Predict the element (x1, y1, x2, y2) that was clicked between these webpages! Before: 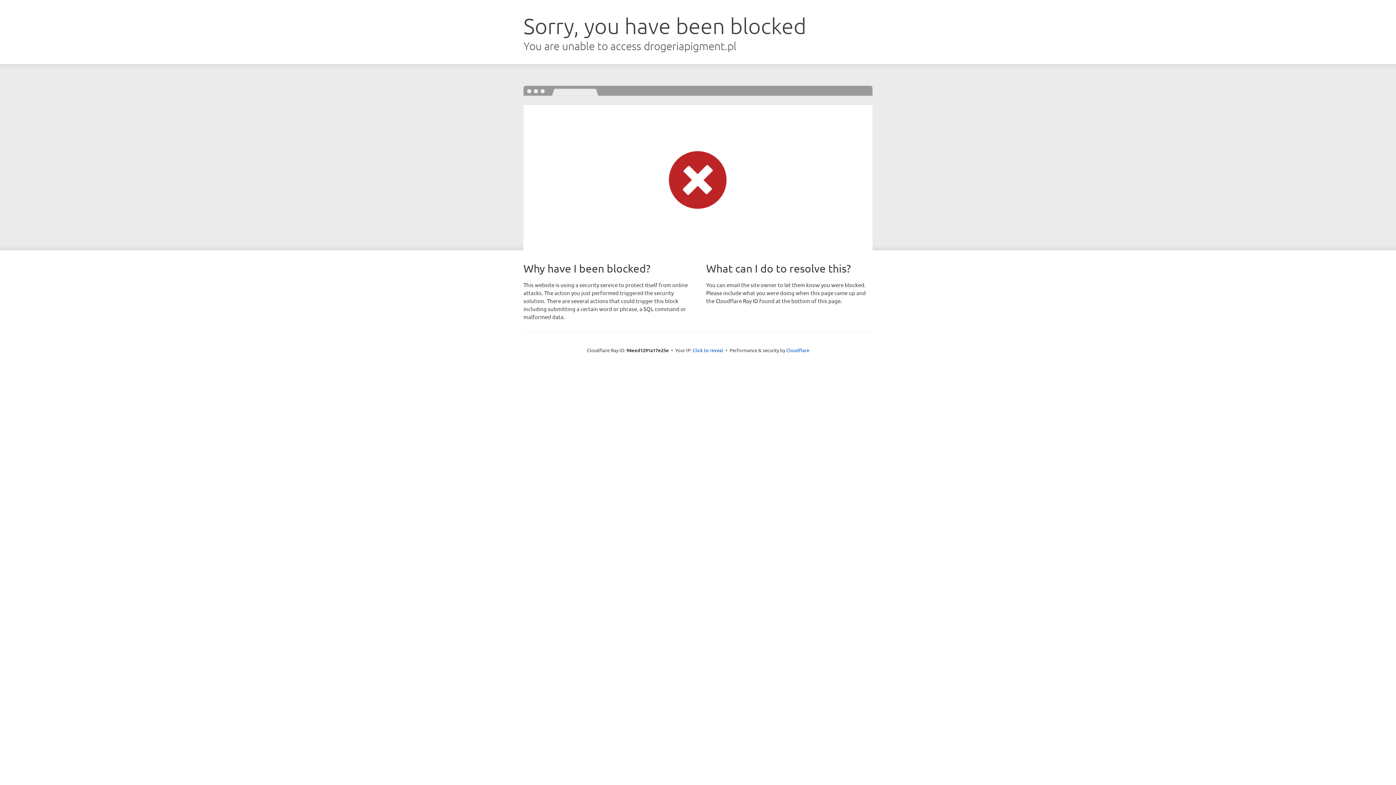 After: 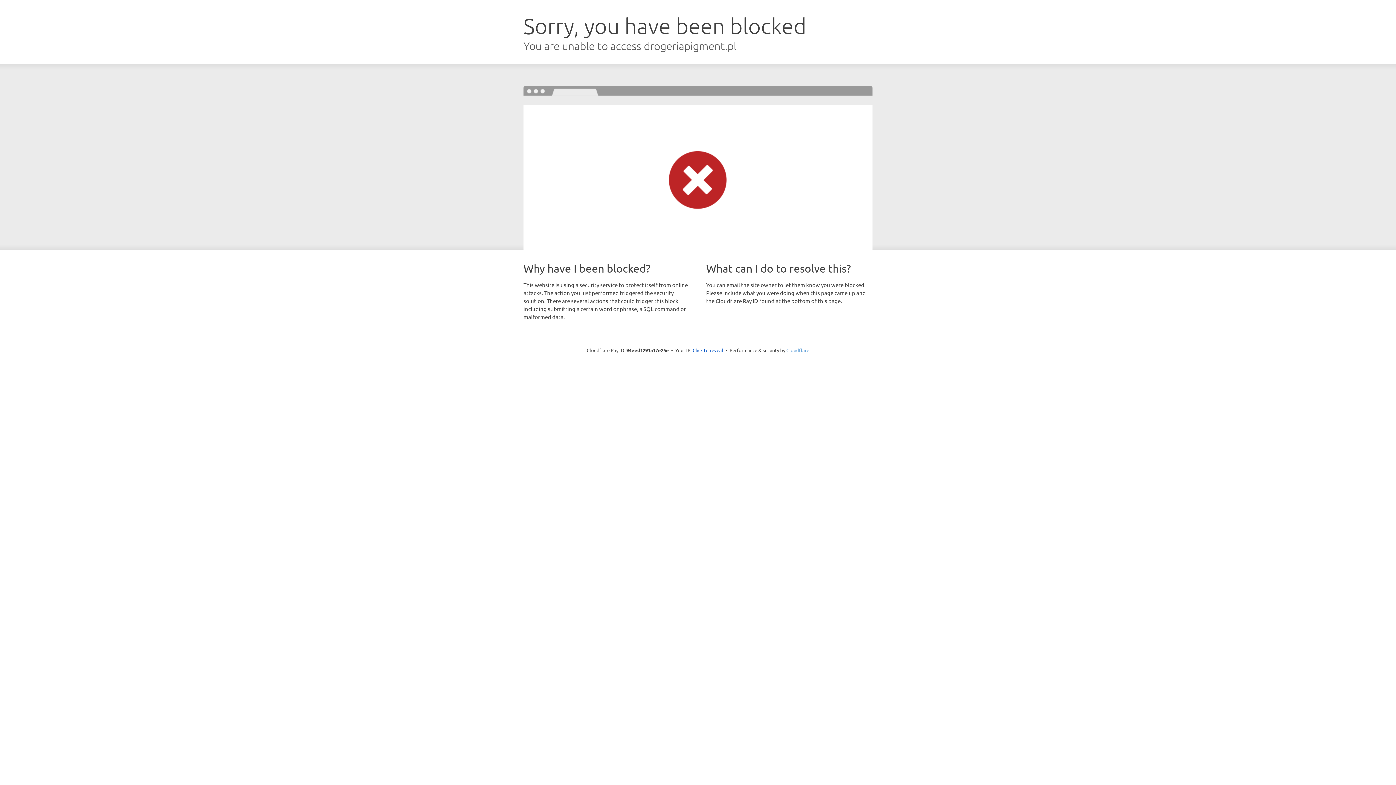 Action: bbox: (786, 347, 809, 353) label: Cloudflare